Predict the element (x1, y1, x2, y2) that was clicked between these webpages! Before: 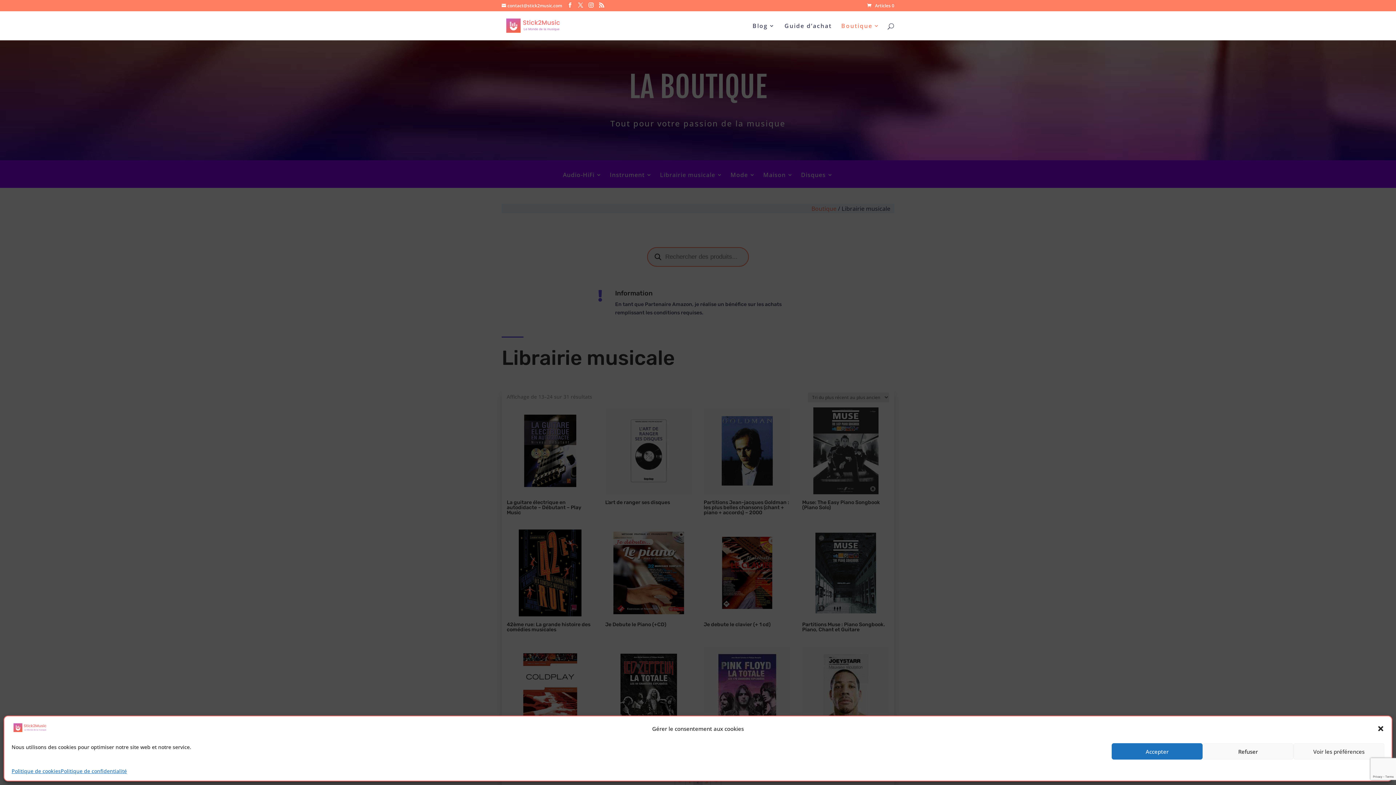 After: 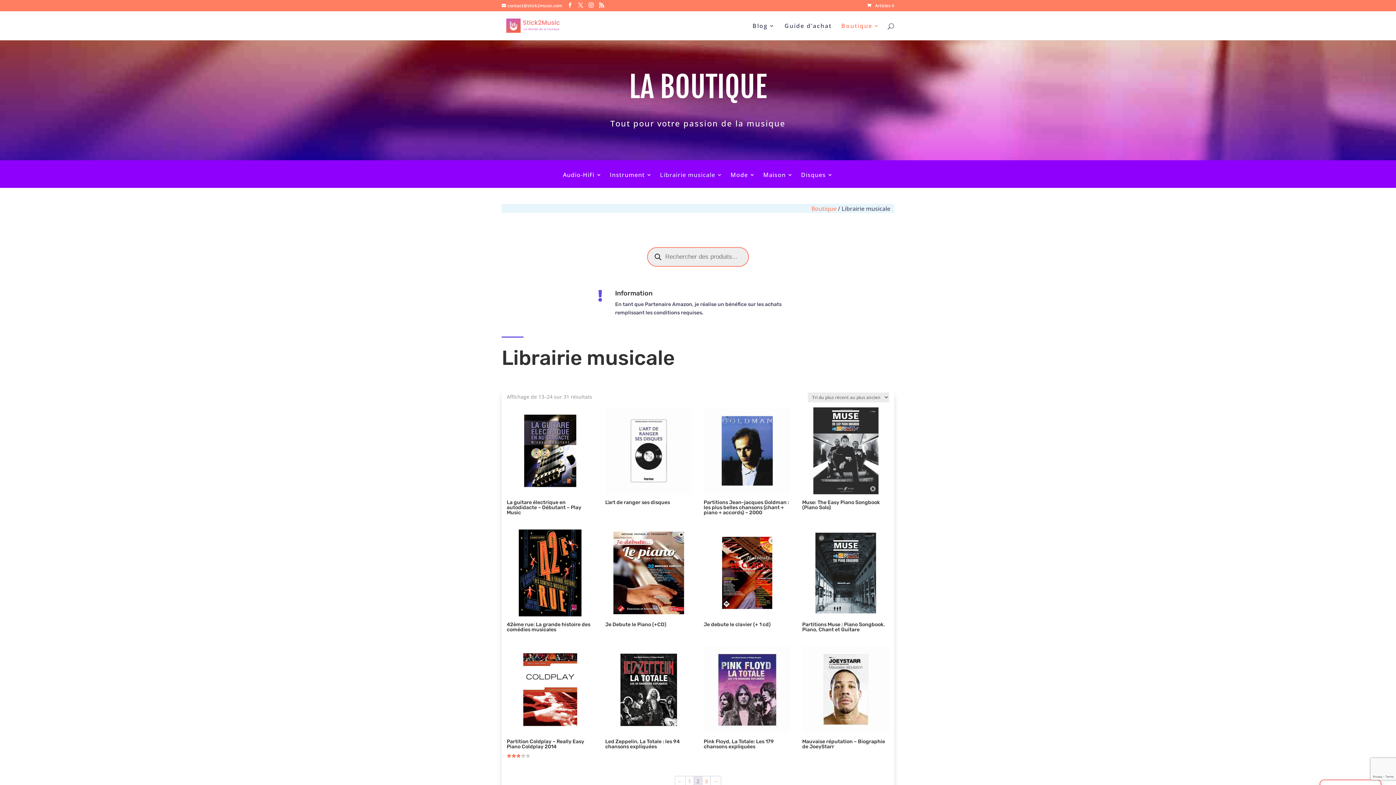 Action: bbox: (1112, 743, 1202, 760) label: Accepter